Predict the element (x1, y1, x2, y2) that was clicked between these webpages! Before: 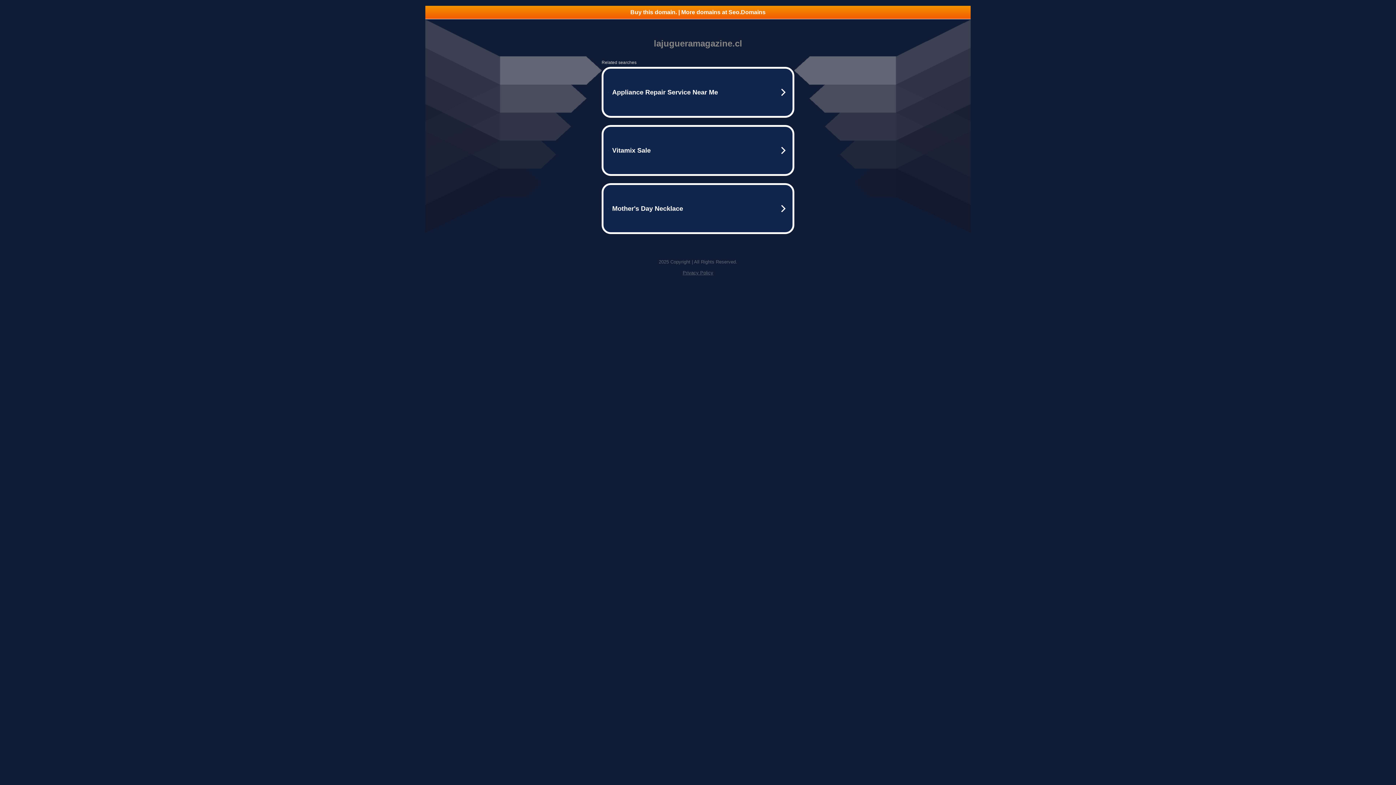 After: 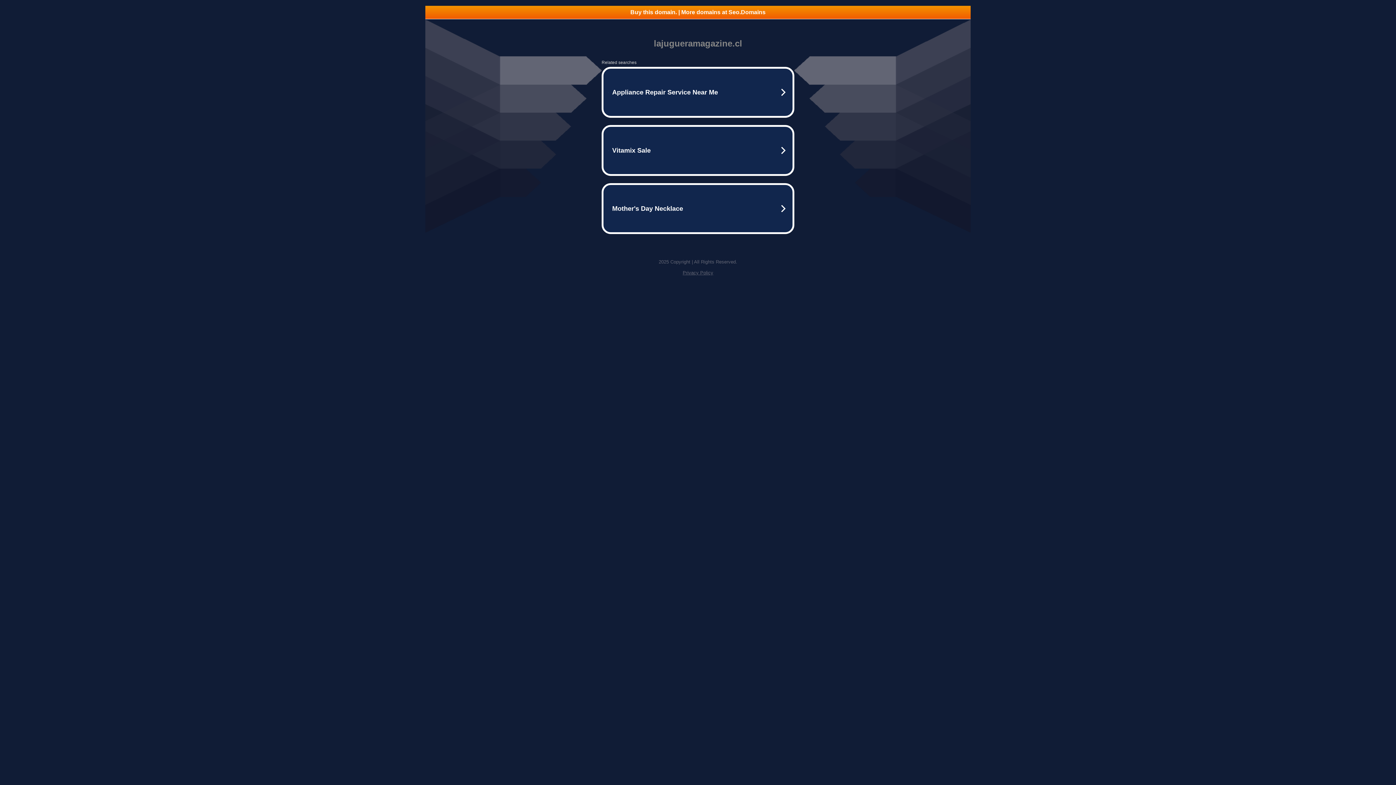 Action: bbox: (425, 5, 970, 18) label: Buy this domain. | More domains at Seo.Domains